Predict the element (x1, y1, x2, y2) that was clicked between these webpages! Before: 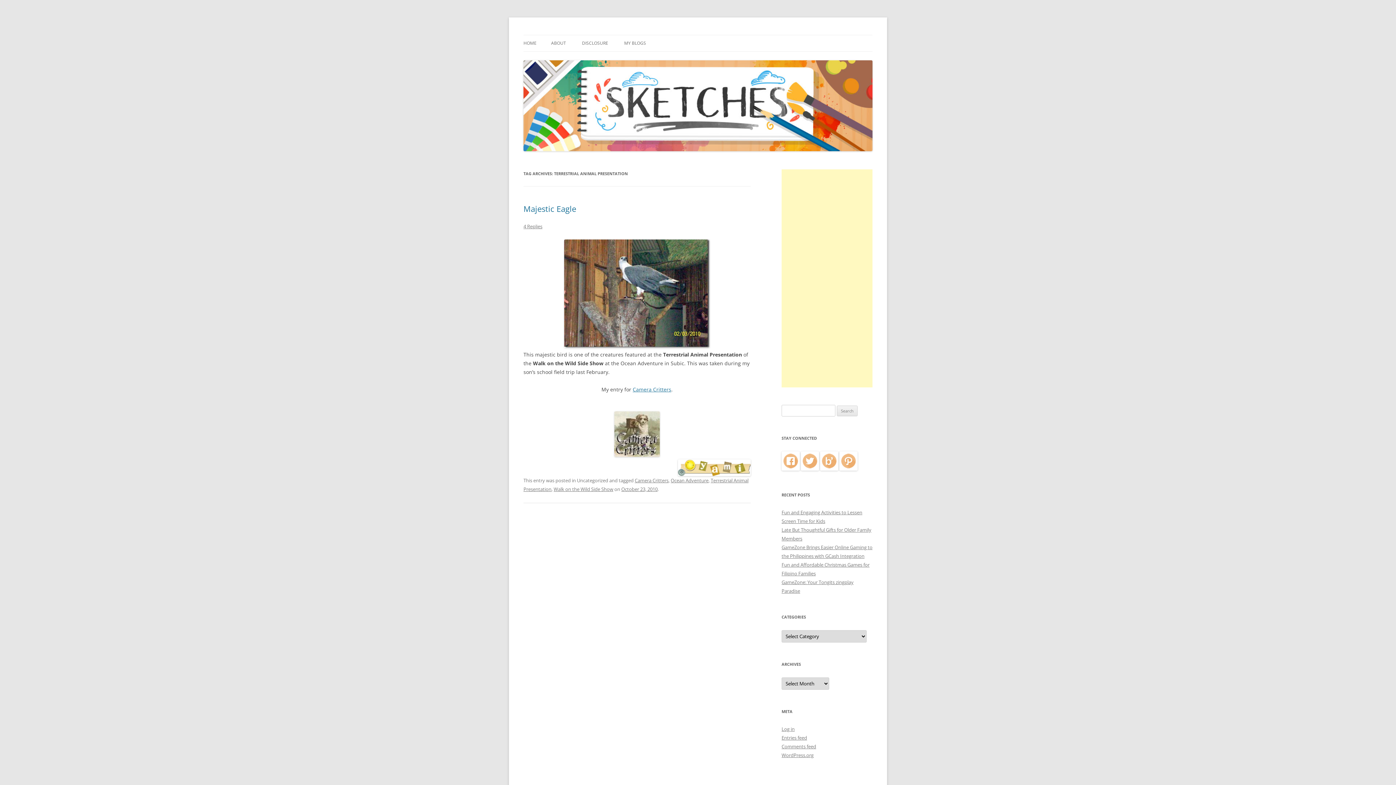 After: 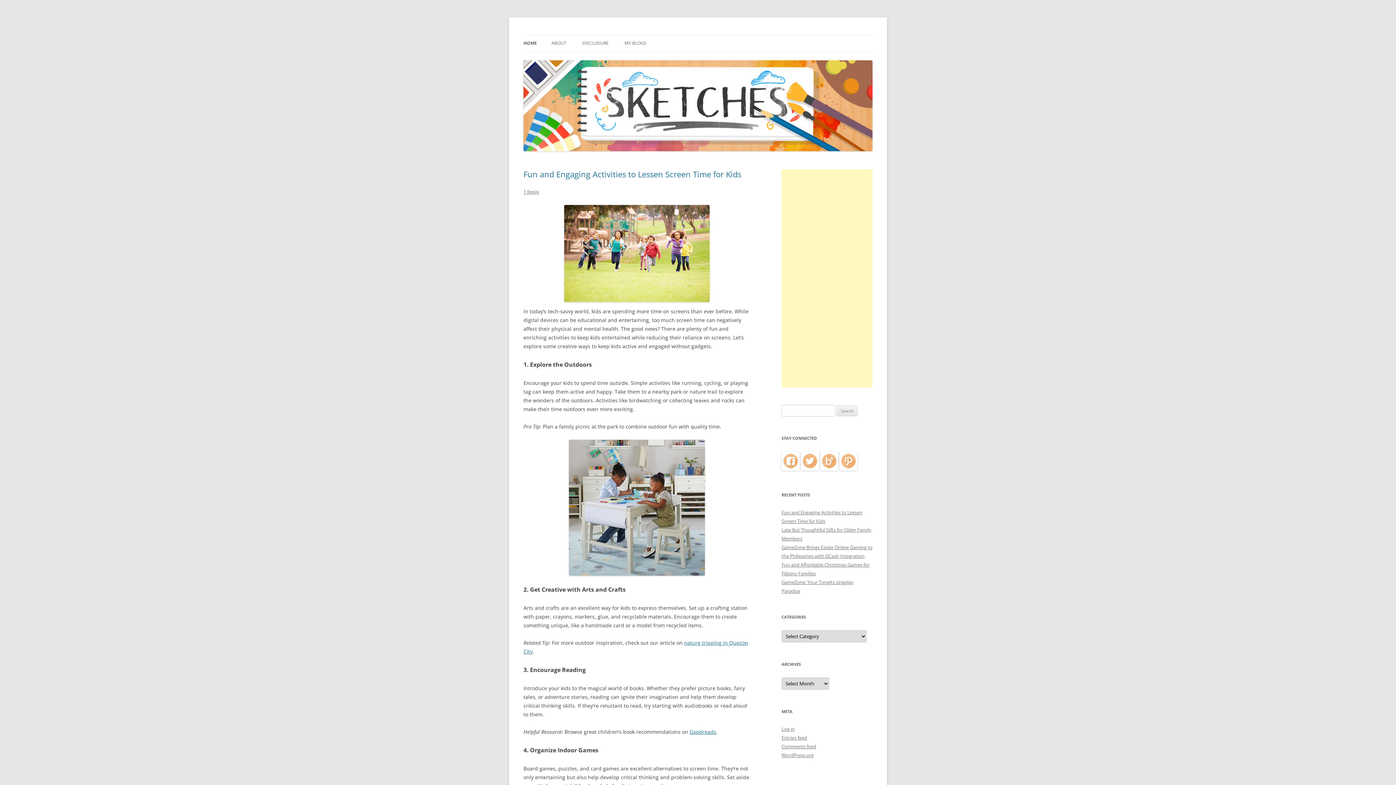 Action: bbox: (523, 145, 872, 152)